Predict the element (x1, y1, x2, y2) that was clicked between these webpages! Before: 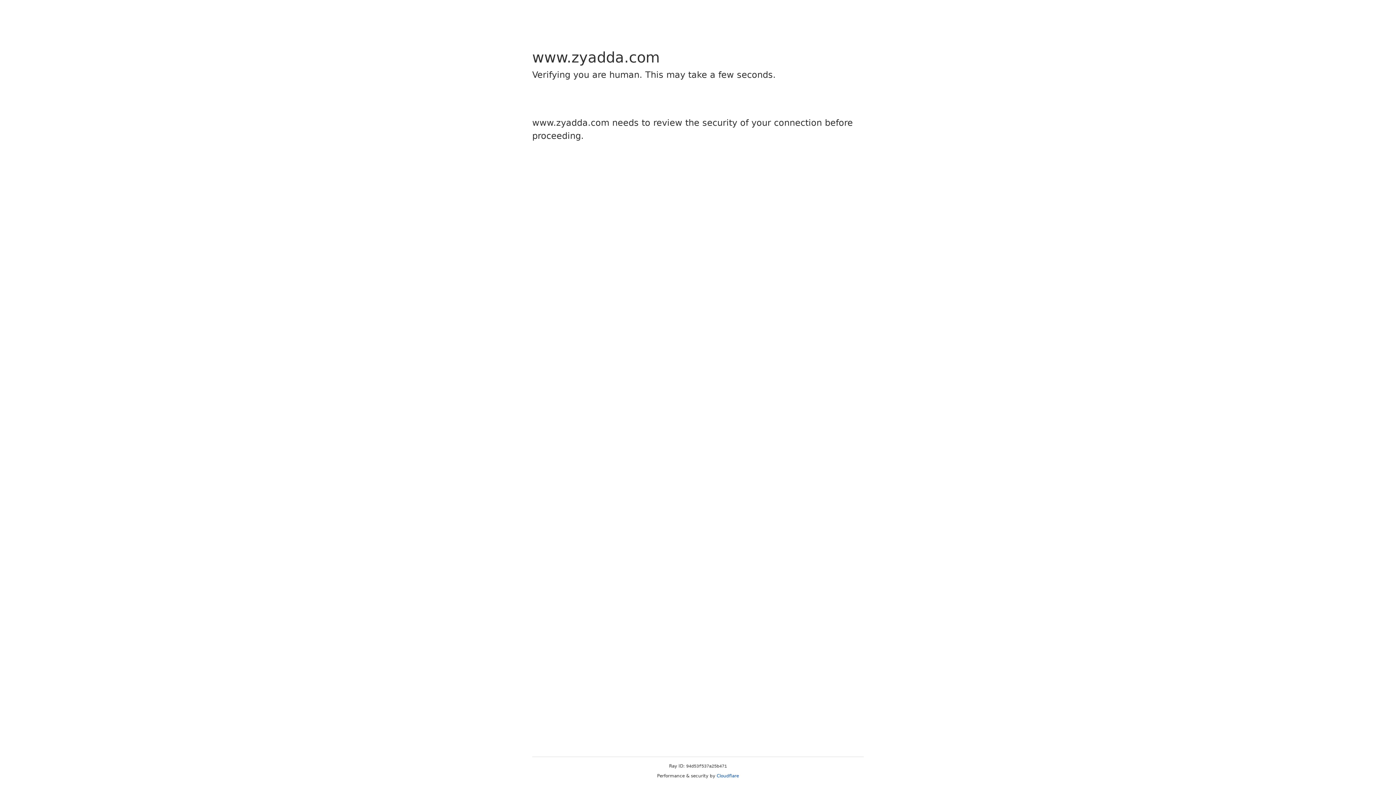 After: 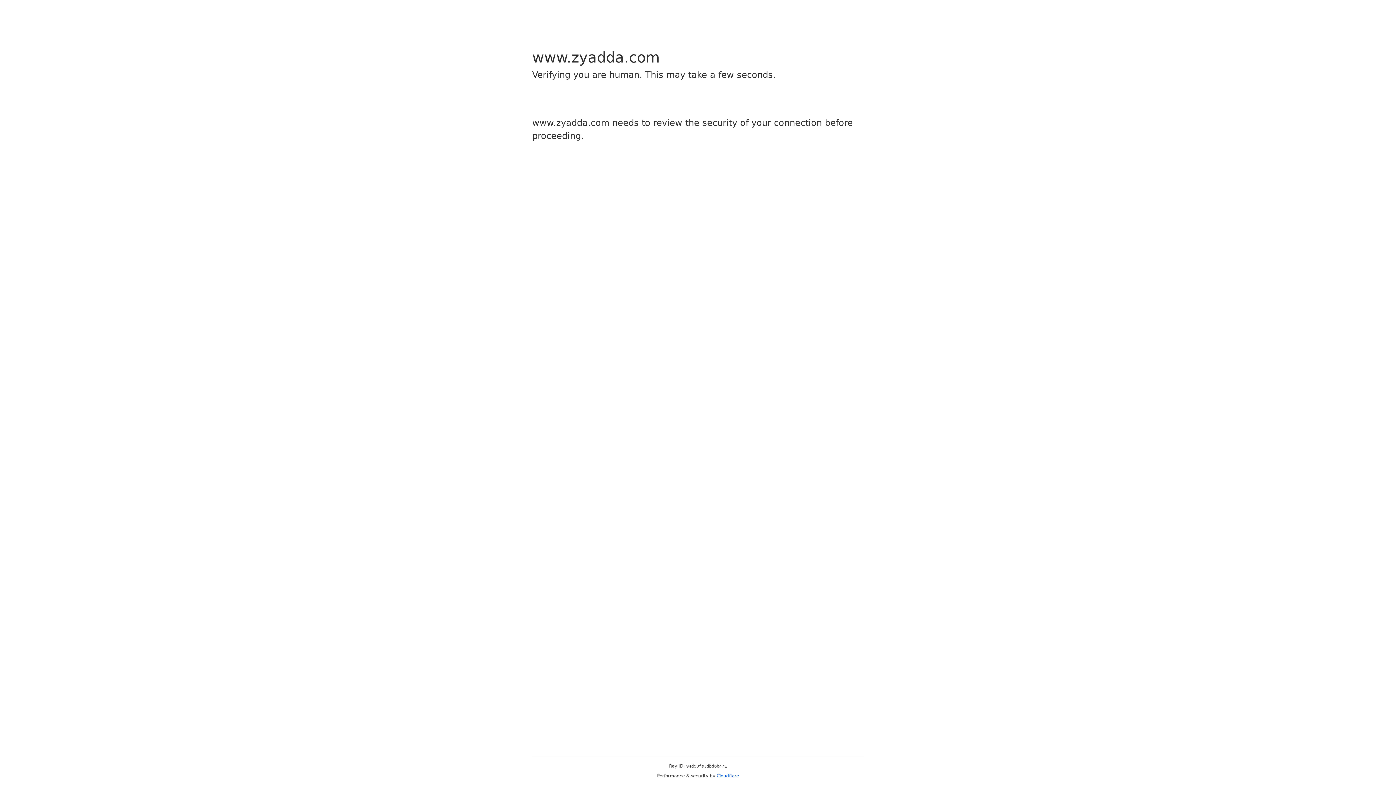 Action: bbox: (716, 773, 739, 778) label: Cloudflare